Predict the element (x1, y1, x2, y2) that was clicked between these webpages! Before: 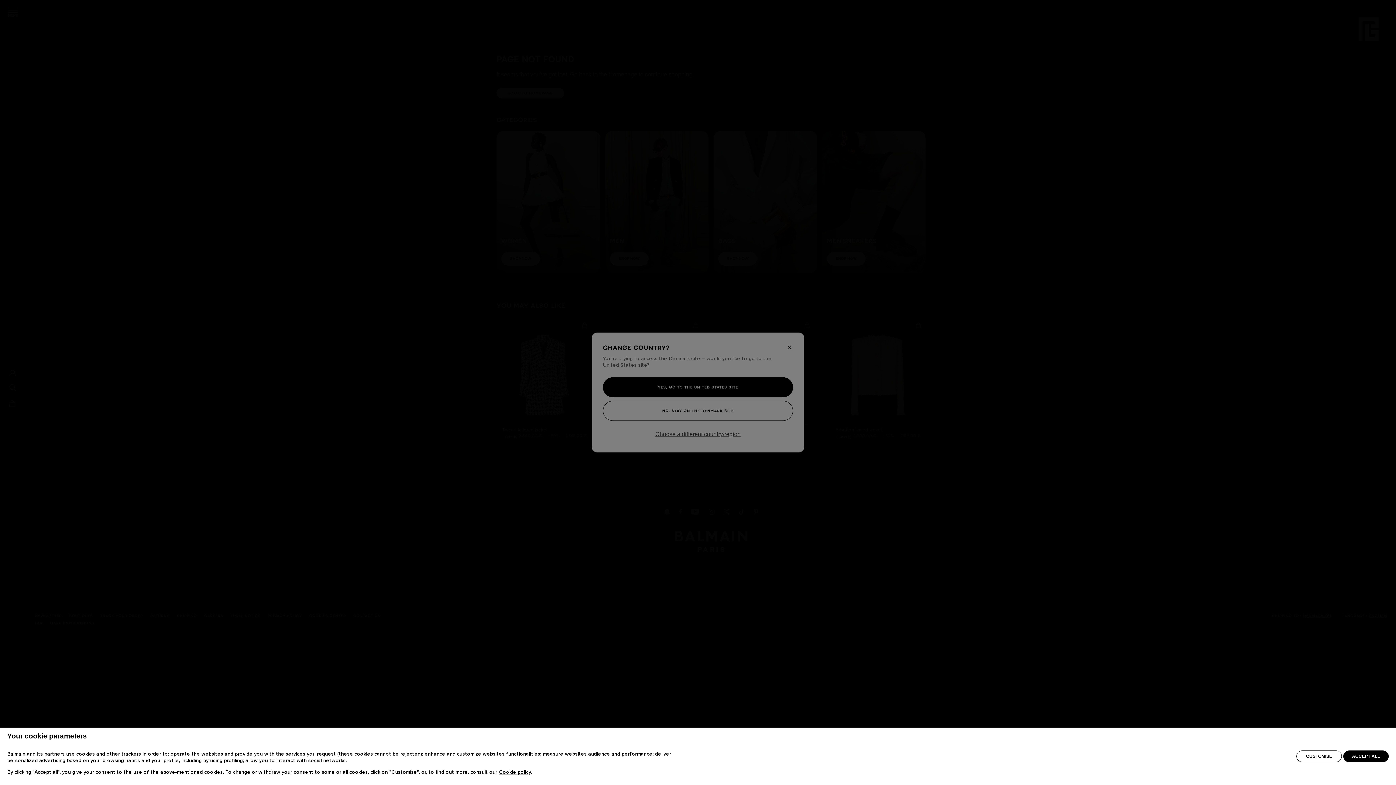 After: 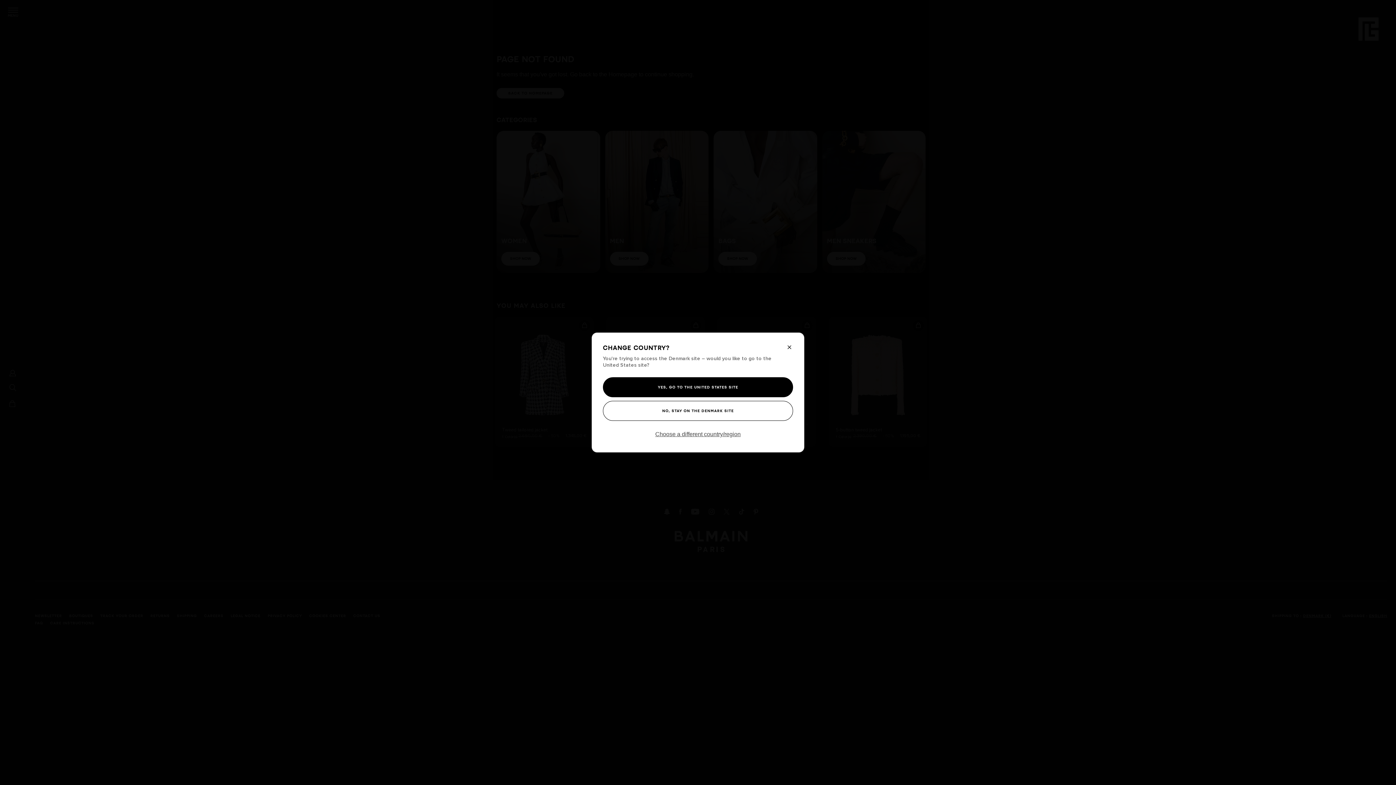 Action: bbox: (1343, 751, 1389, 762) label: ACCEPT ALL